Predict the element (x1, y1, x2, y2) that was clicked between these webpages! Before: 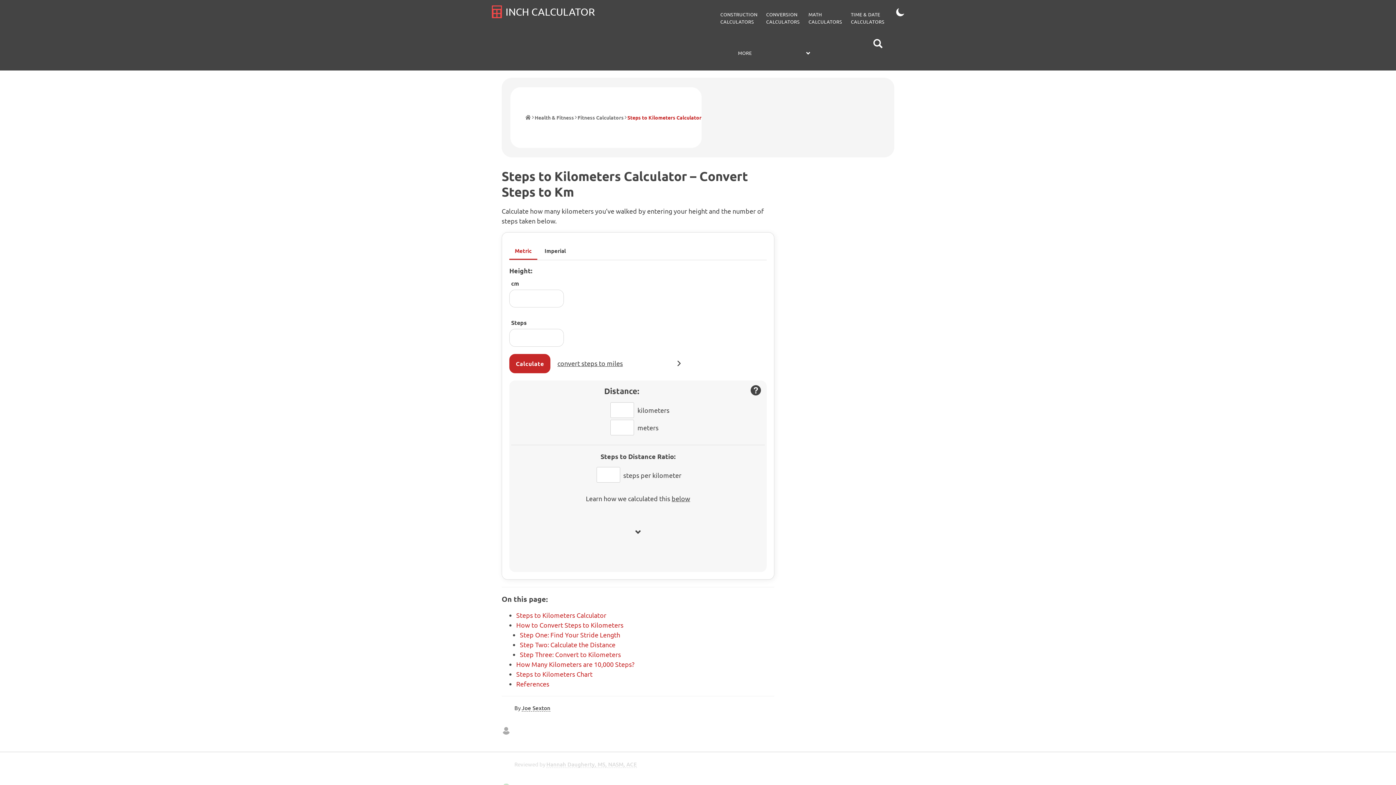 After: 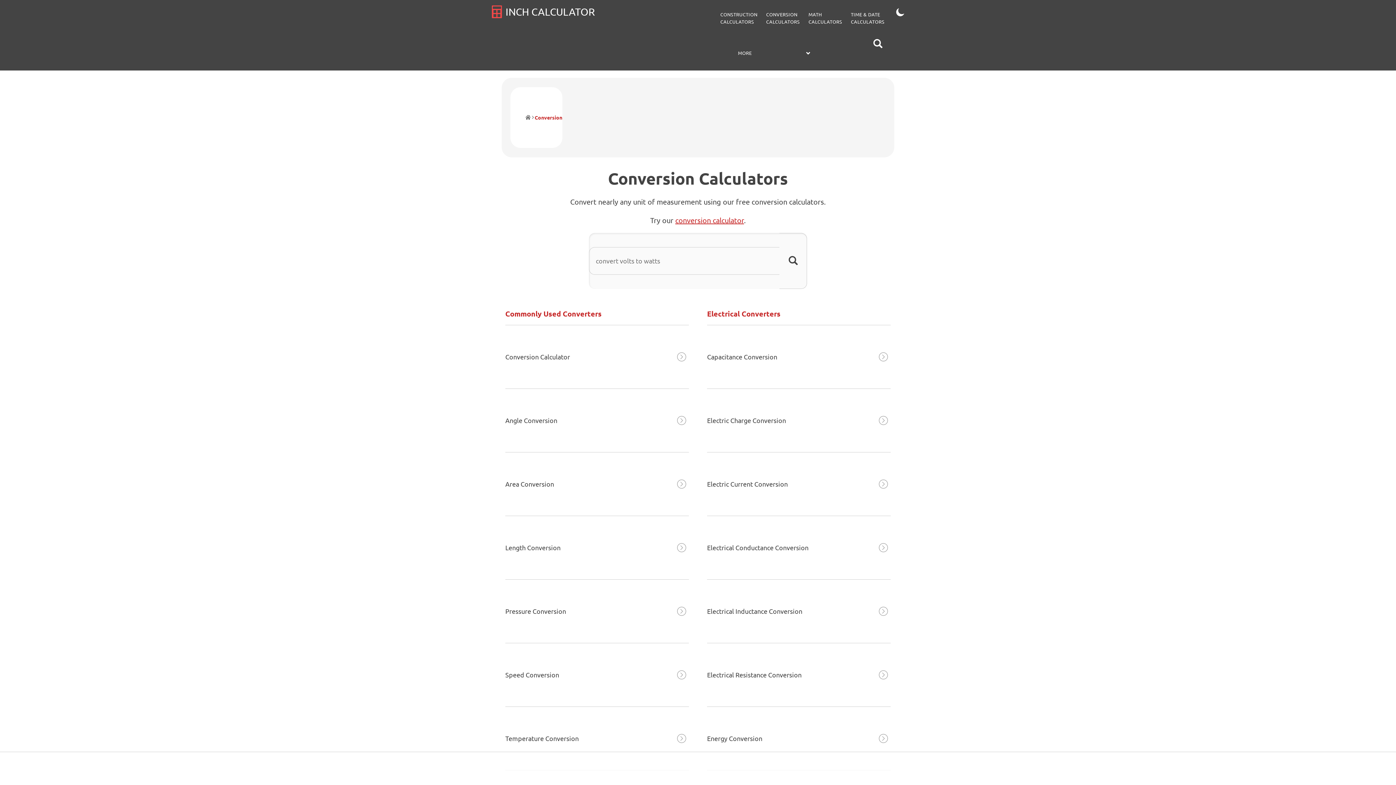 Action: bbox: (762, 7, 804, 28) label: CONVERSION
CALCULATORS